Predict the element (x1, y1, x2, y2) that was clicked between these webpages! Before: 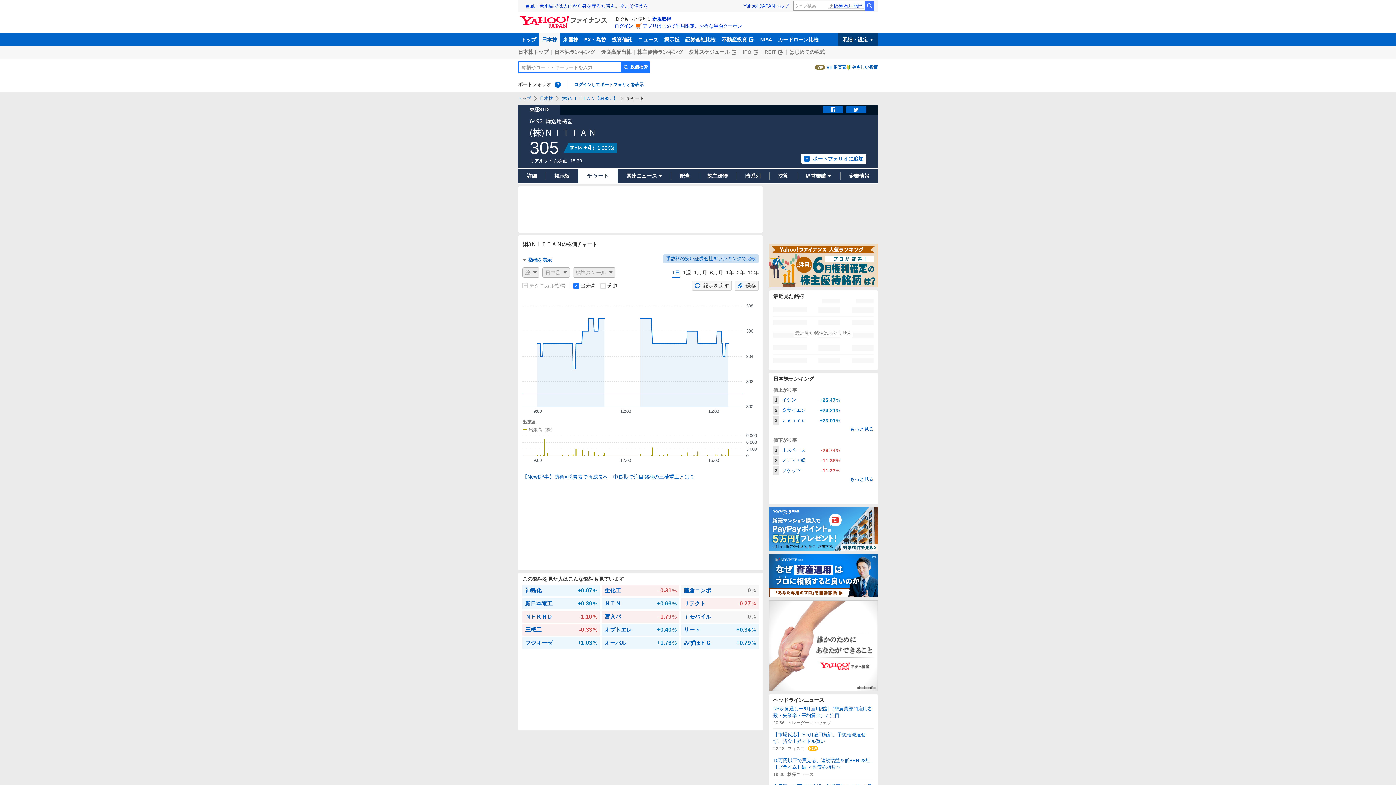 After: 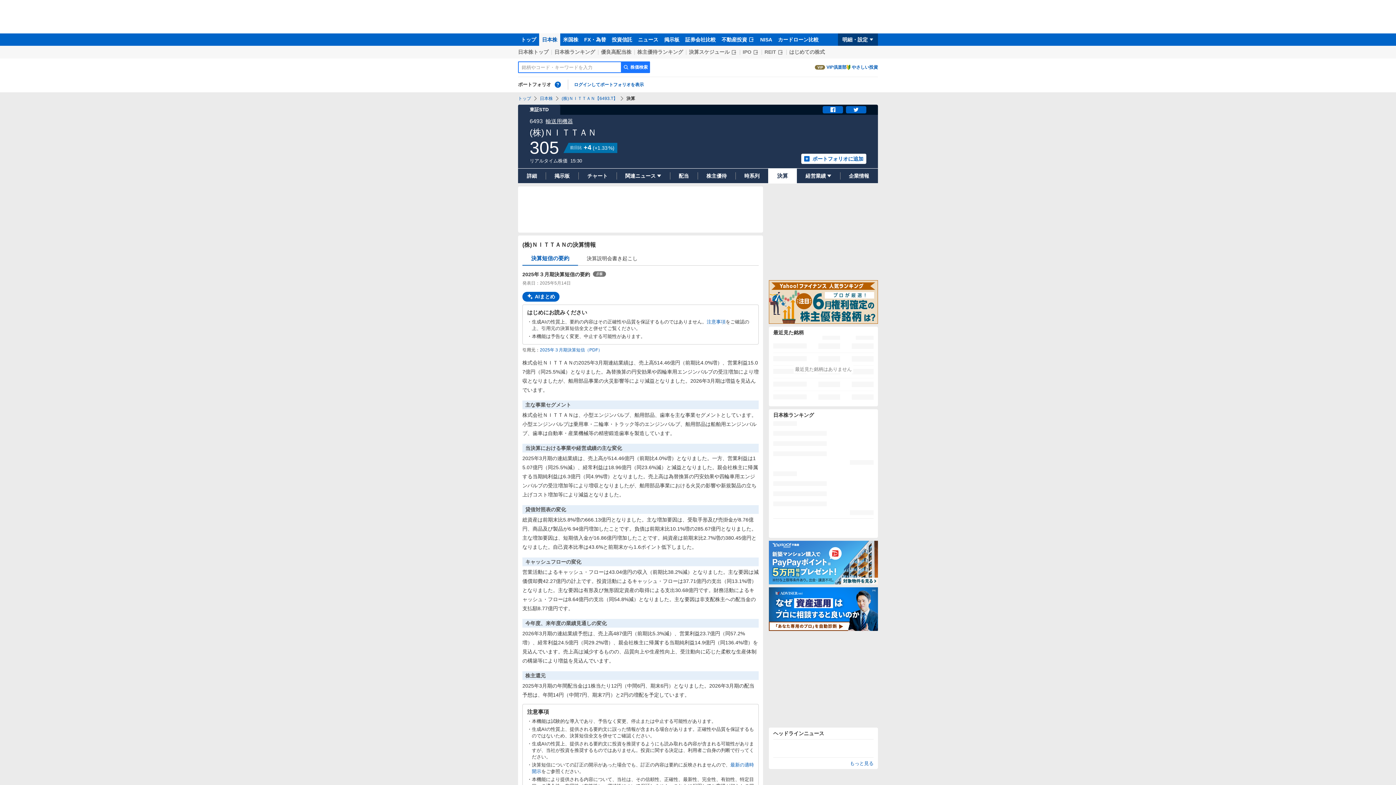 Action: bbox: (769, 168, 797, 183) label: 決算